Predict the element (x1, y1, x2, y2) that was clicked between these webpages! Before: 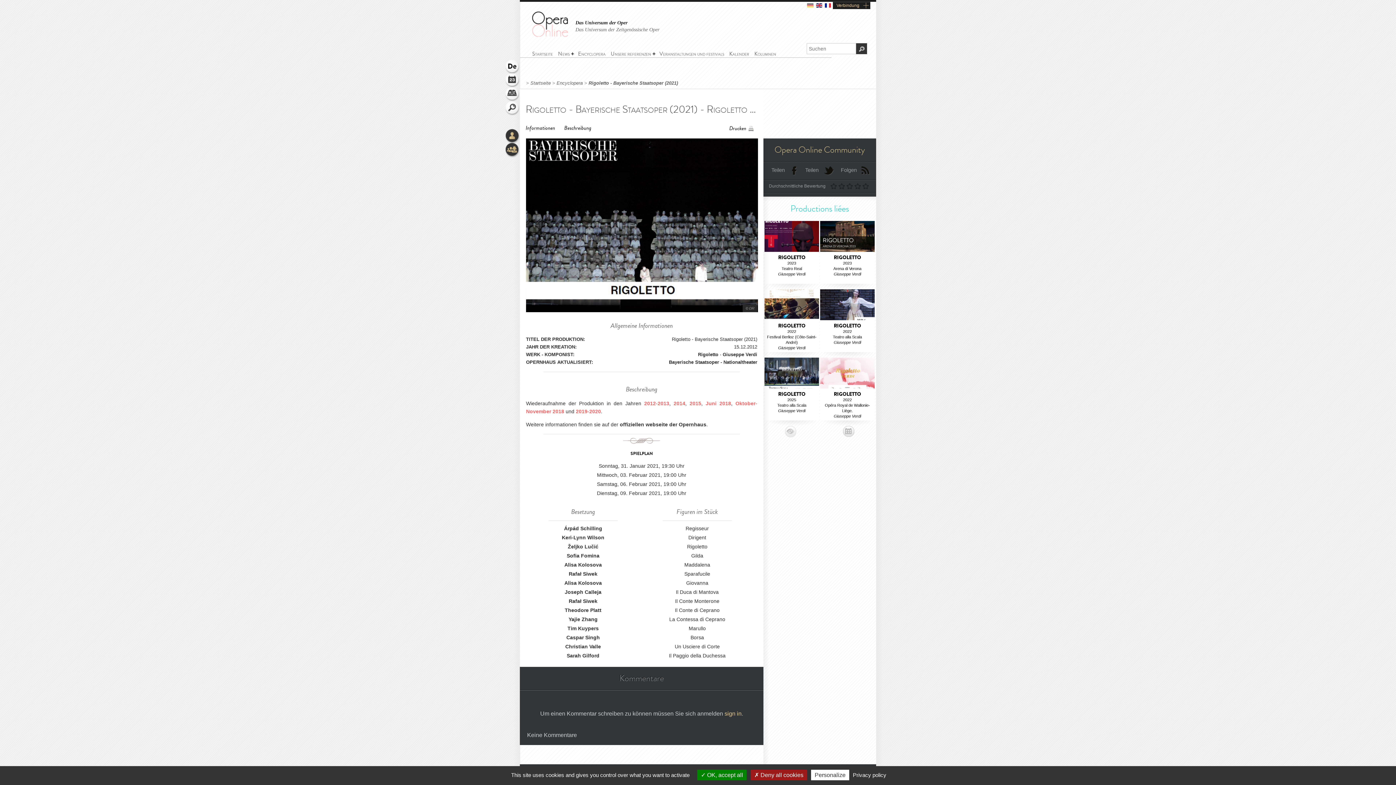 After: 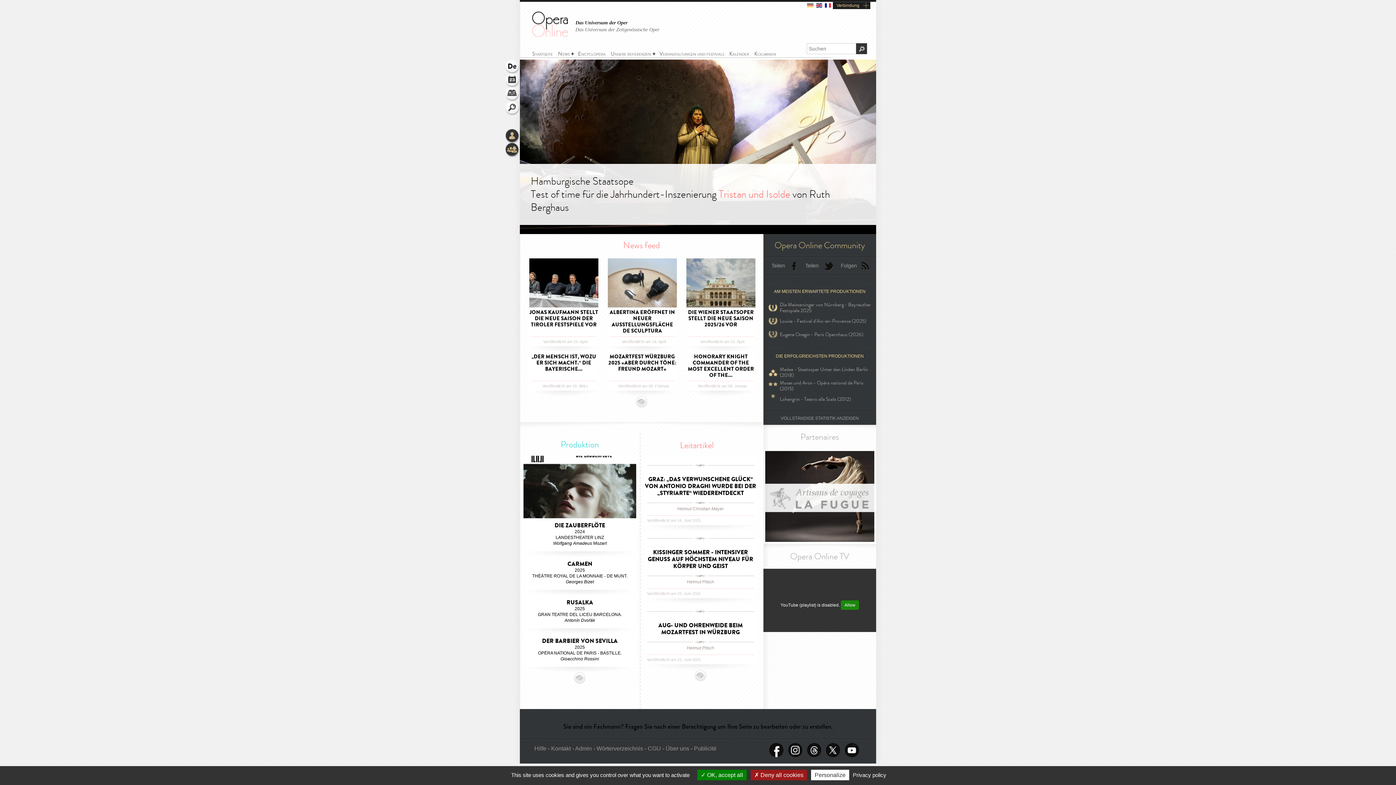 Action: bbox: (532, 20, 568, 26)